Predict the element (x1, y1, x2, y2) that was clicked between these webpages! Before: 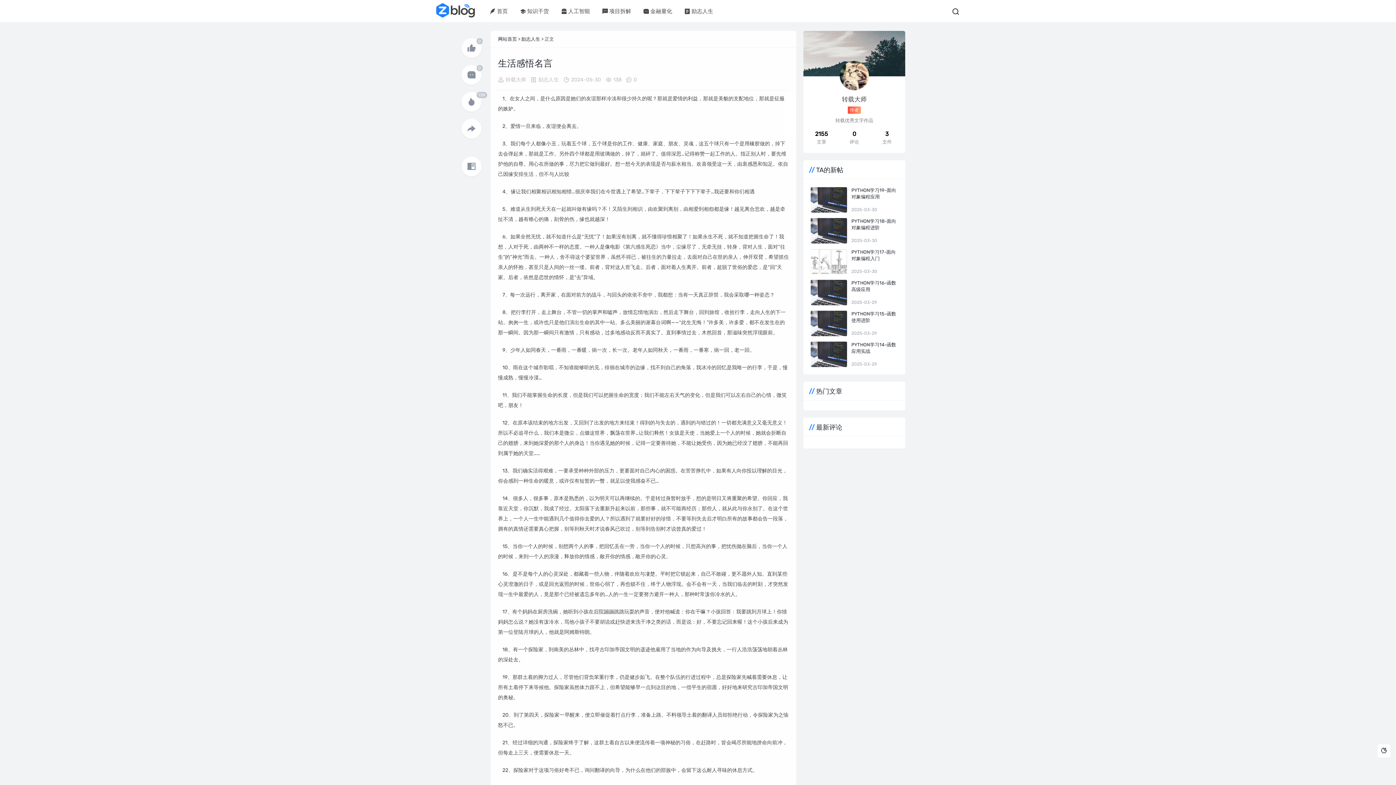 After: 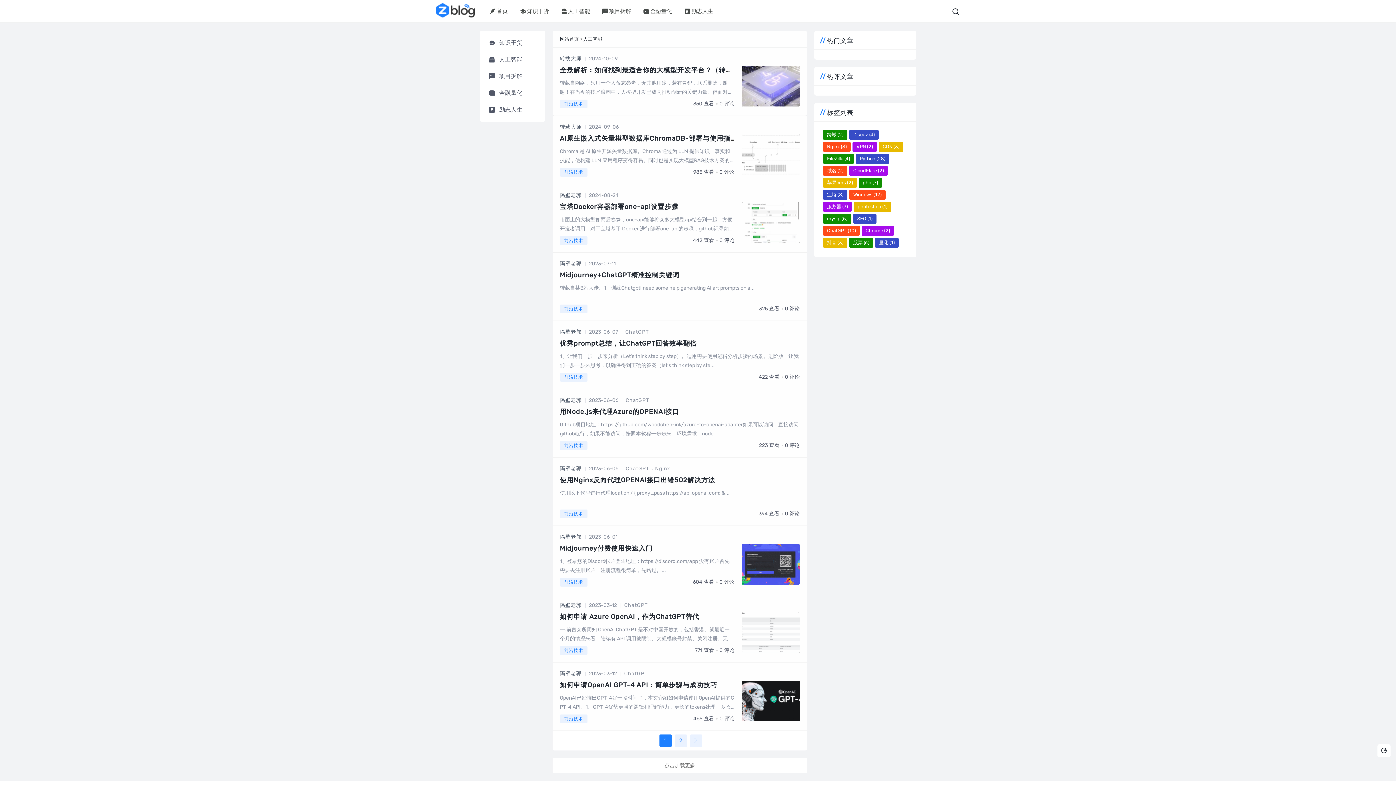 Action: bbox: (561, 0, 590, 21) label: 人工智能